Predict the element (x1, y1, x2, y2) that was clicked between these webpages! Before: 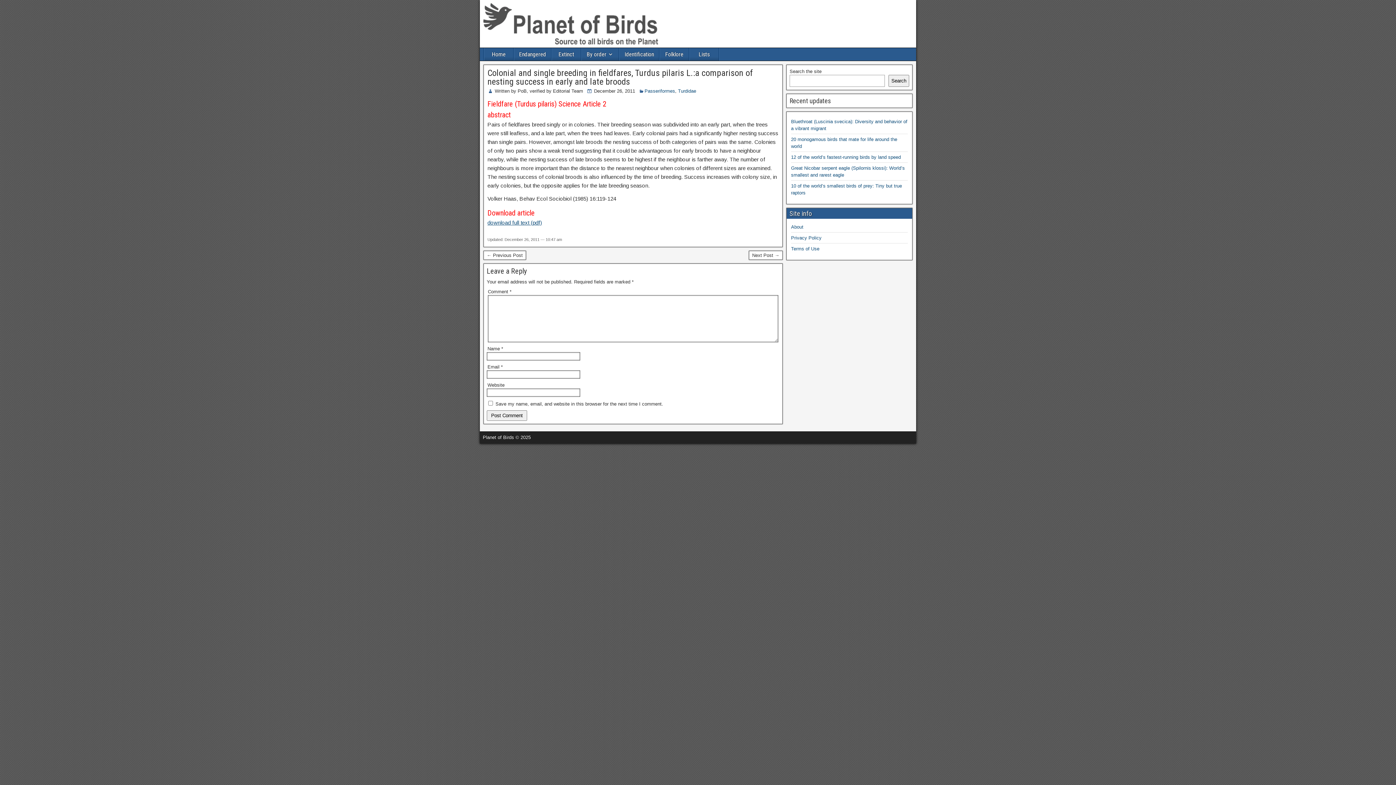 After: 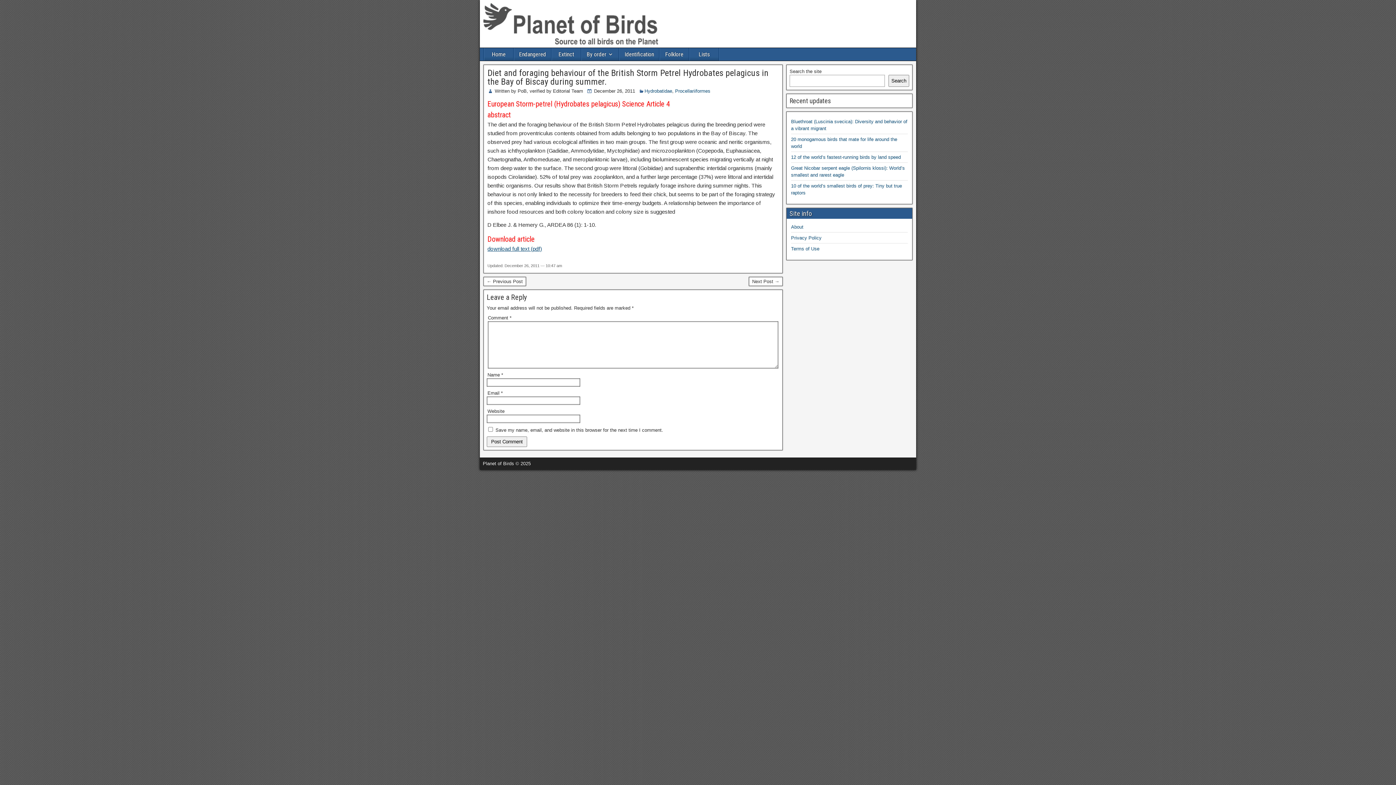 Action: bbox: (483, 250, 526, 260) label: ← Previous Post